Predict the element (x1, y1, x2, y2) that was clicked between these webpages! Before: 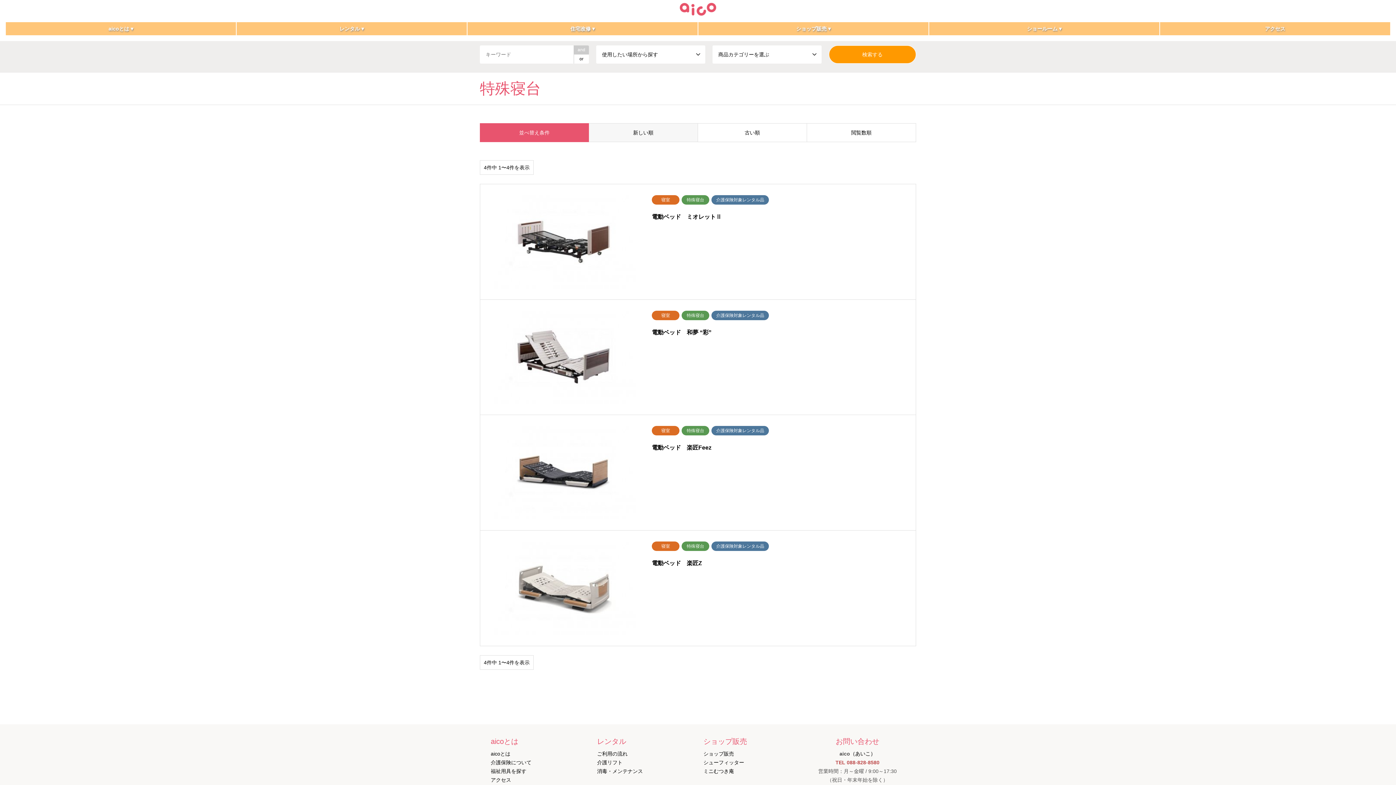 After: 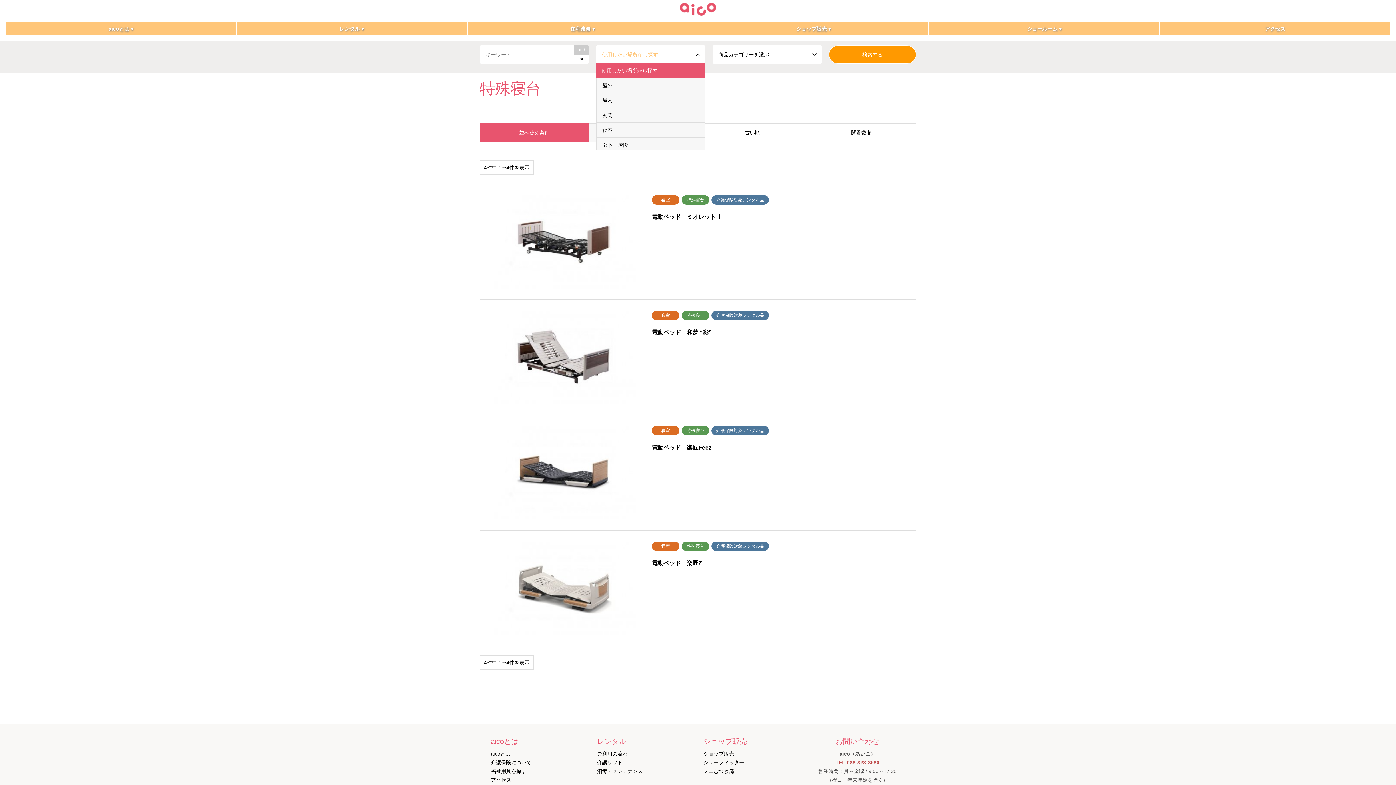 Action: bbox: (596, 45, 705, 63) label: 使用したい場所から探す